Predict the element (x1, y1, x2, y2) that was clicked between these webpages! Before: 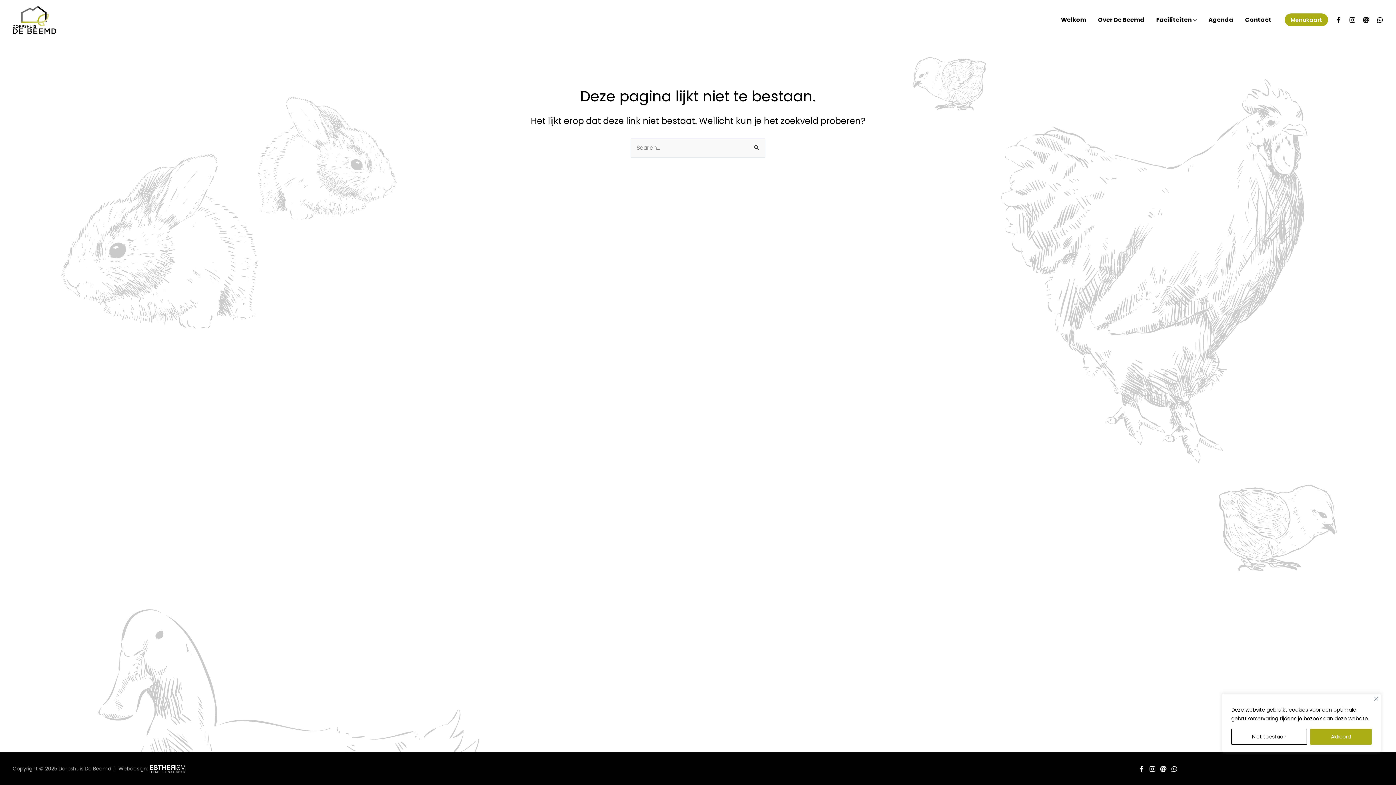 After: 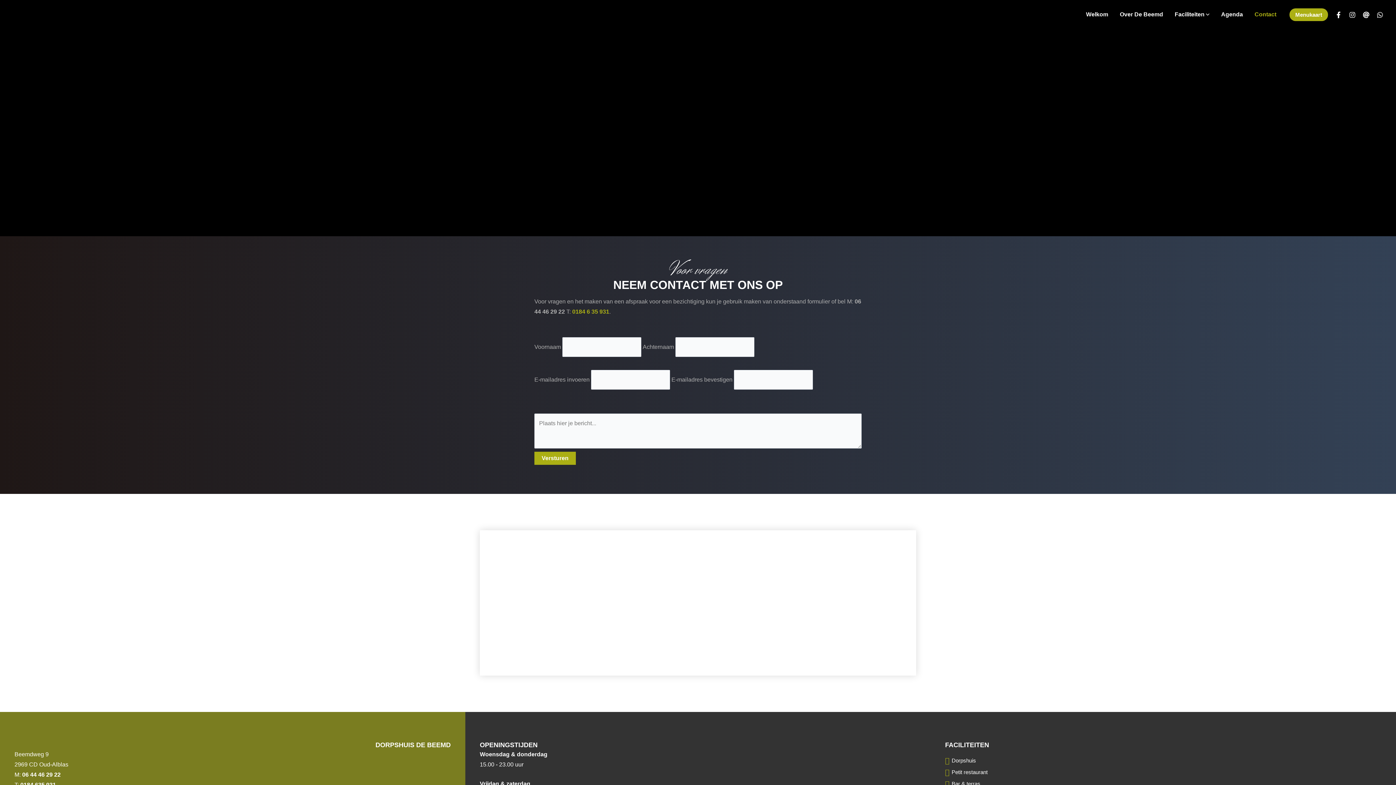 Action: bbox: (1239, 5, 1277, 34) label: Contact